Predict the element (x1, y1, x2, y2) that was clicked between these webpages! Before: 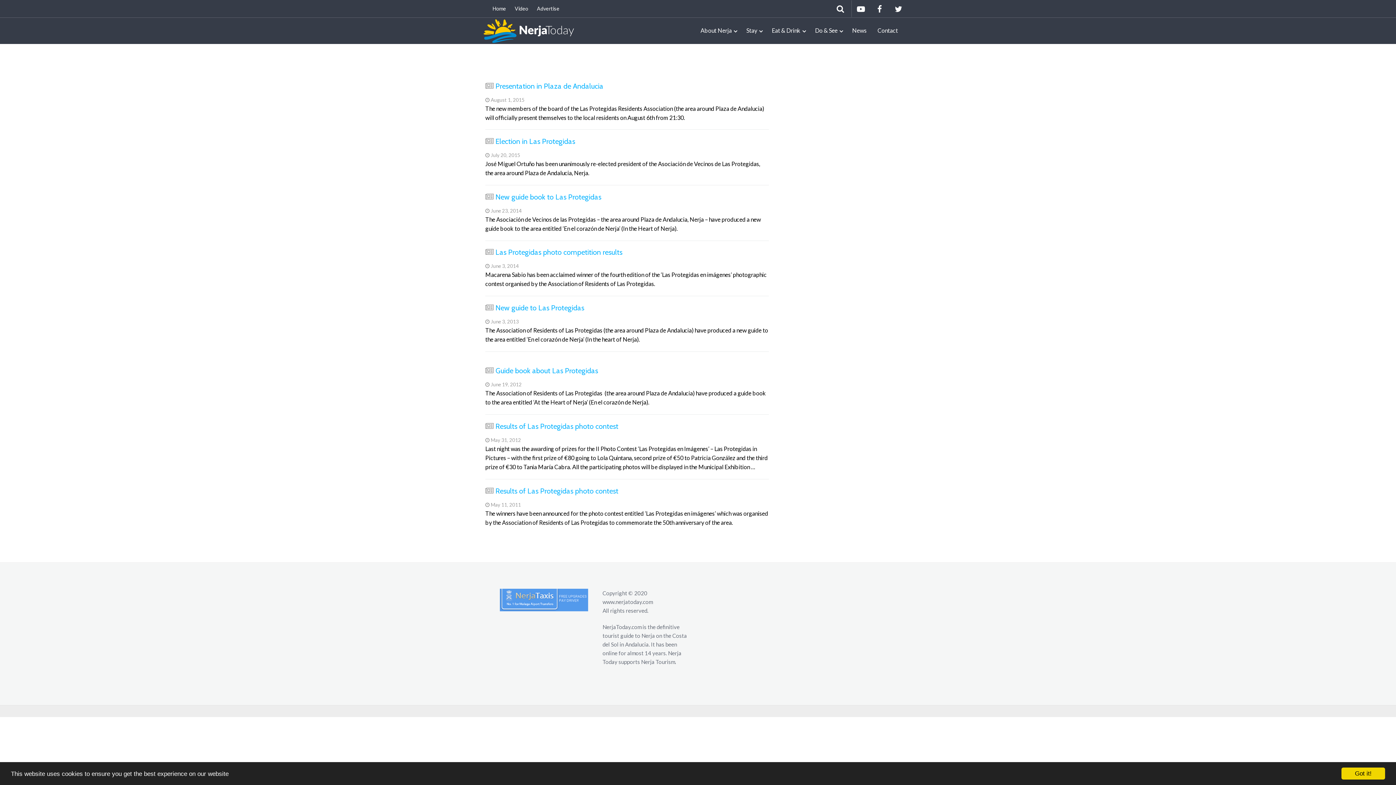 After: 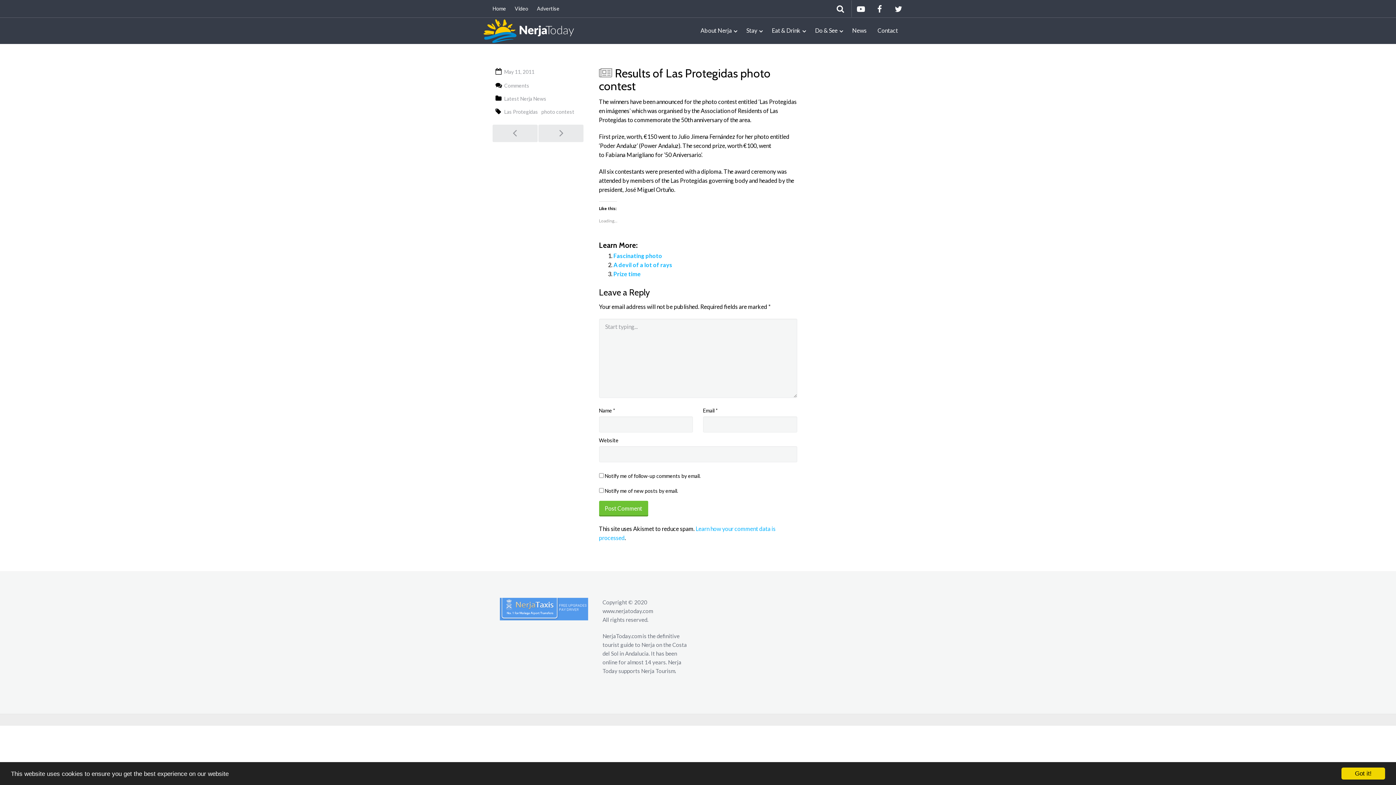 Action: label: Results of Las Protegidas photo contest bbox: (495, 486, 618, 495)